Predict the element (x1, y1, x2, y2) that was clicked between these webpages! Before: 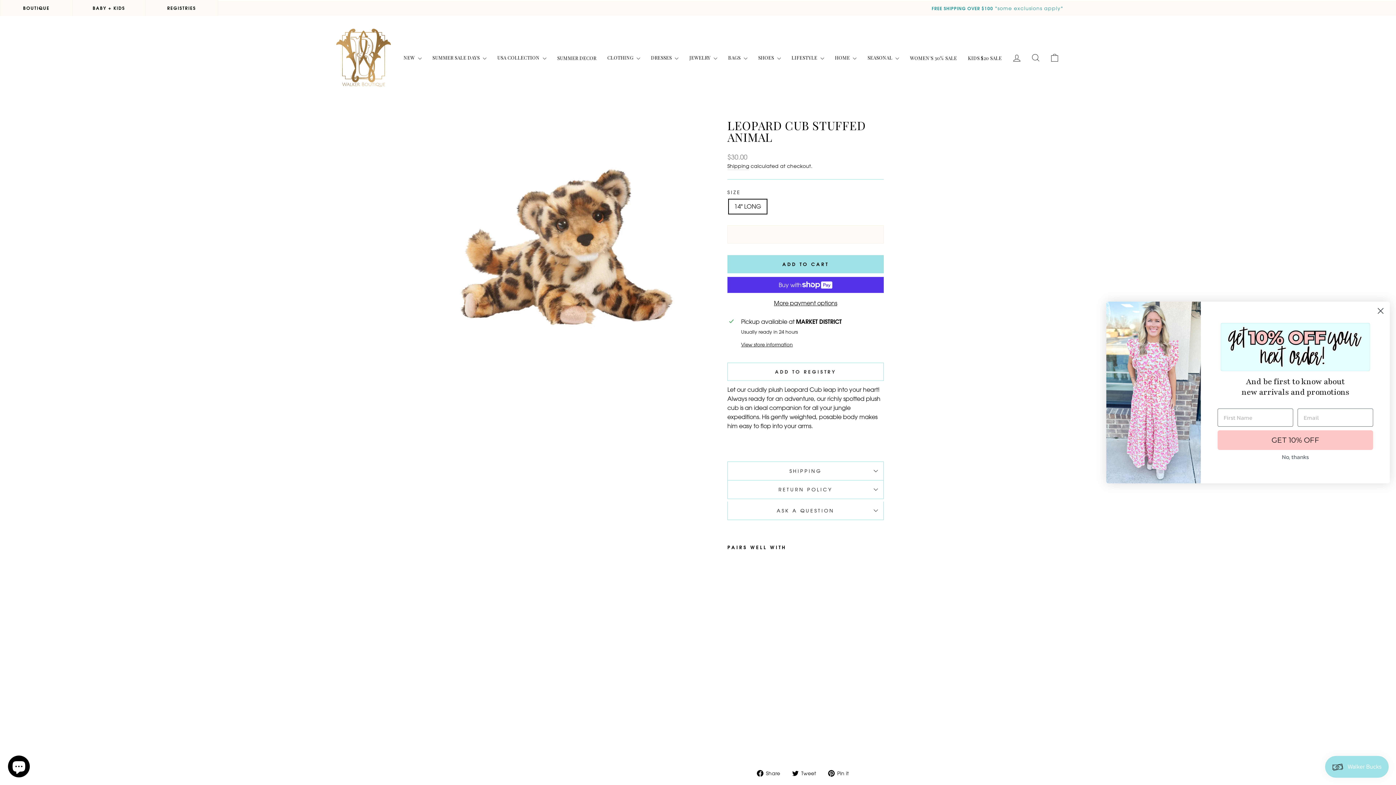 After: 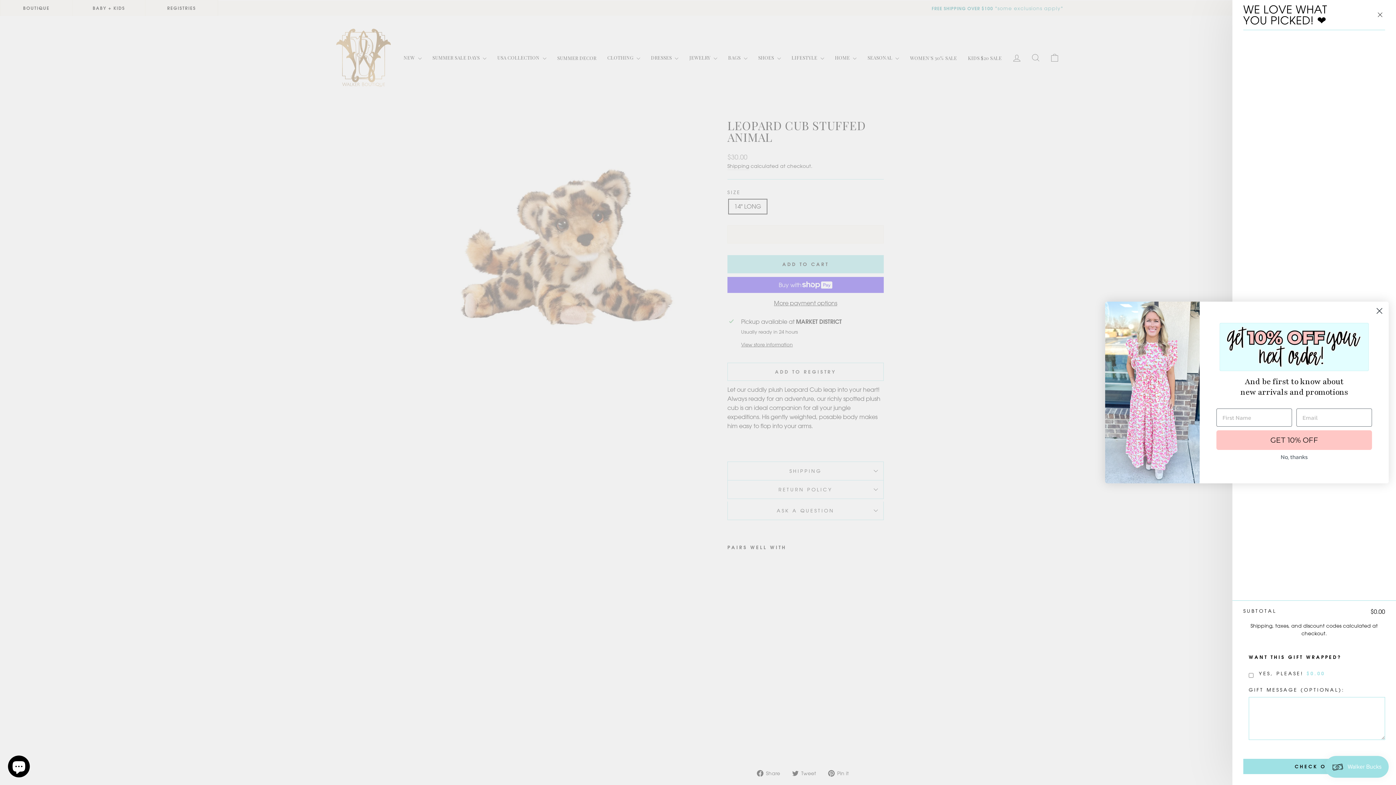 Action: bbox: (1045, 50, 1064, 65) label: CART